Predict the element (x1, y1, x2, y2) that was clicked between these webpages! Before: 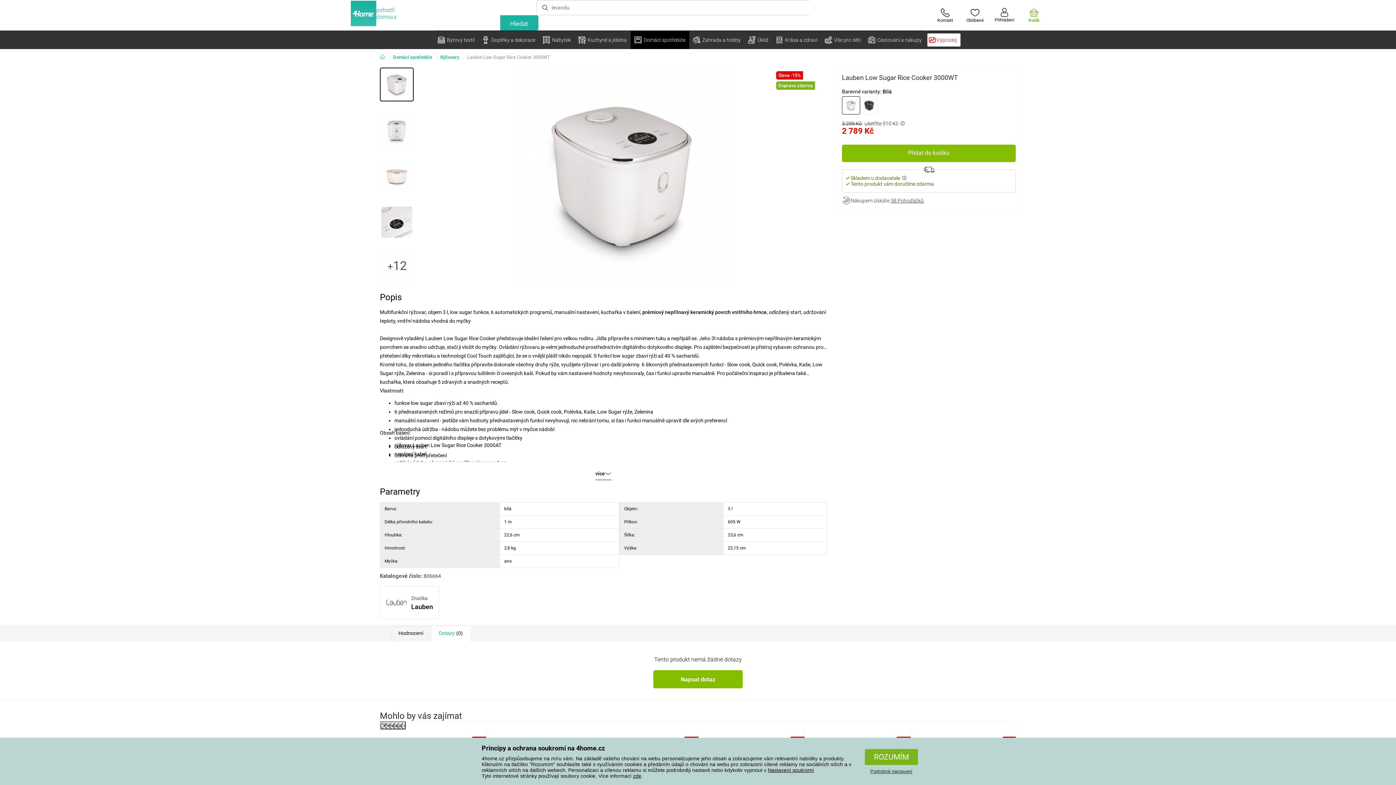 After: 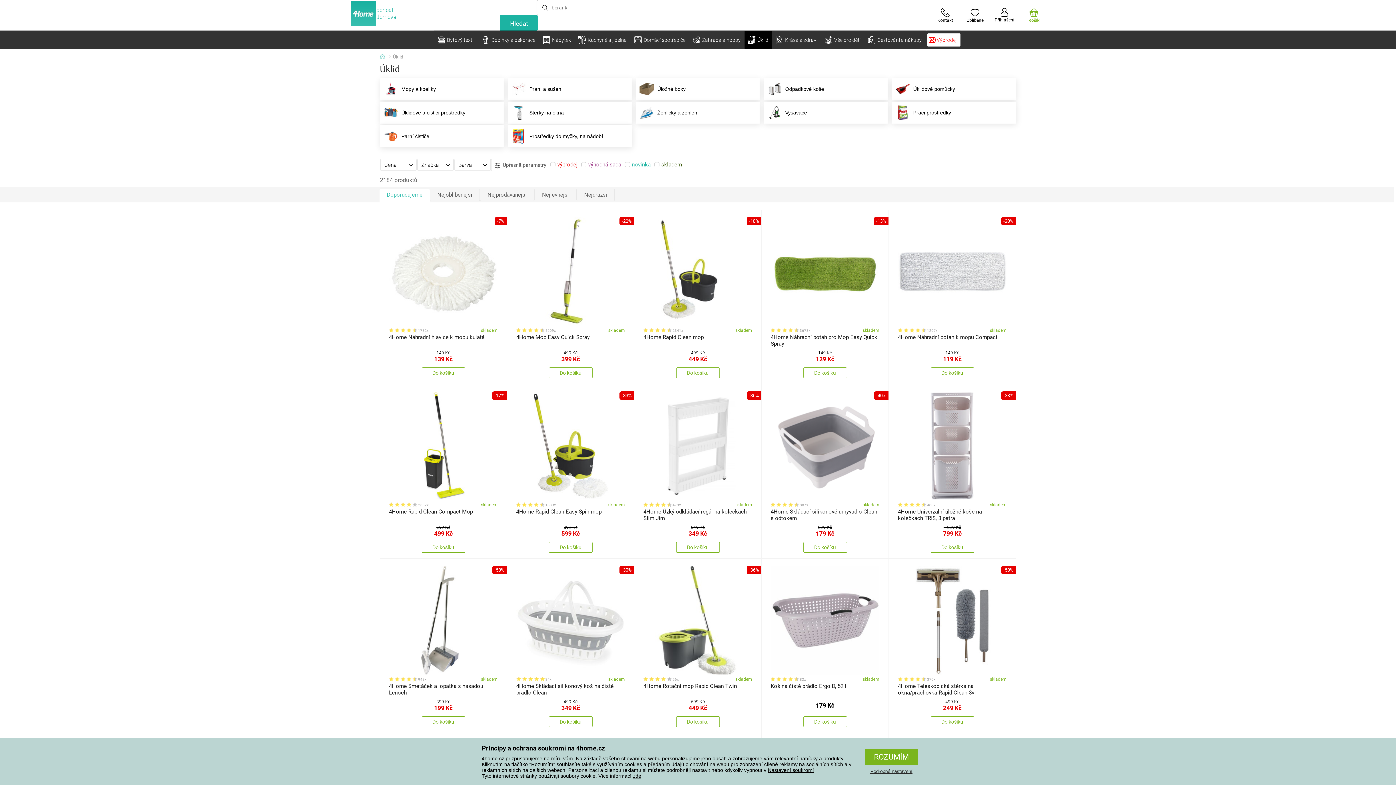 Action: bbox: (744, 30, 772, 49) label: Úklid